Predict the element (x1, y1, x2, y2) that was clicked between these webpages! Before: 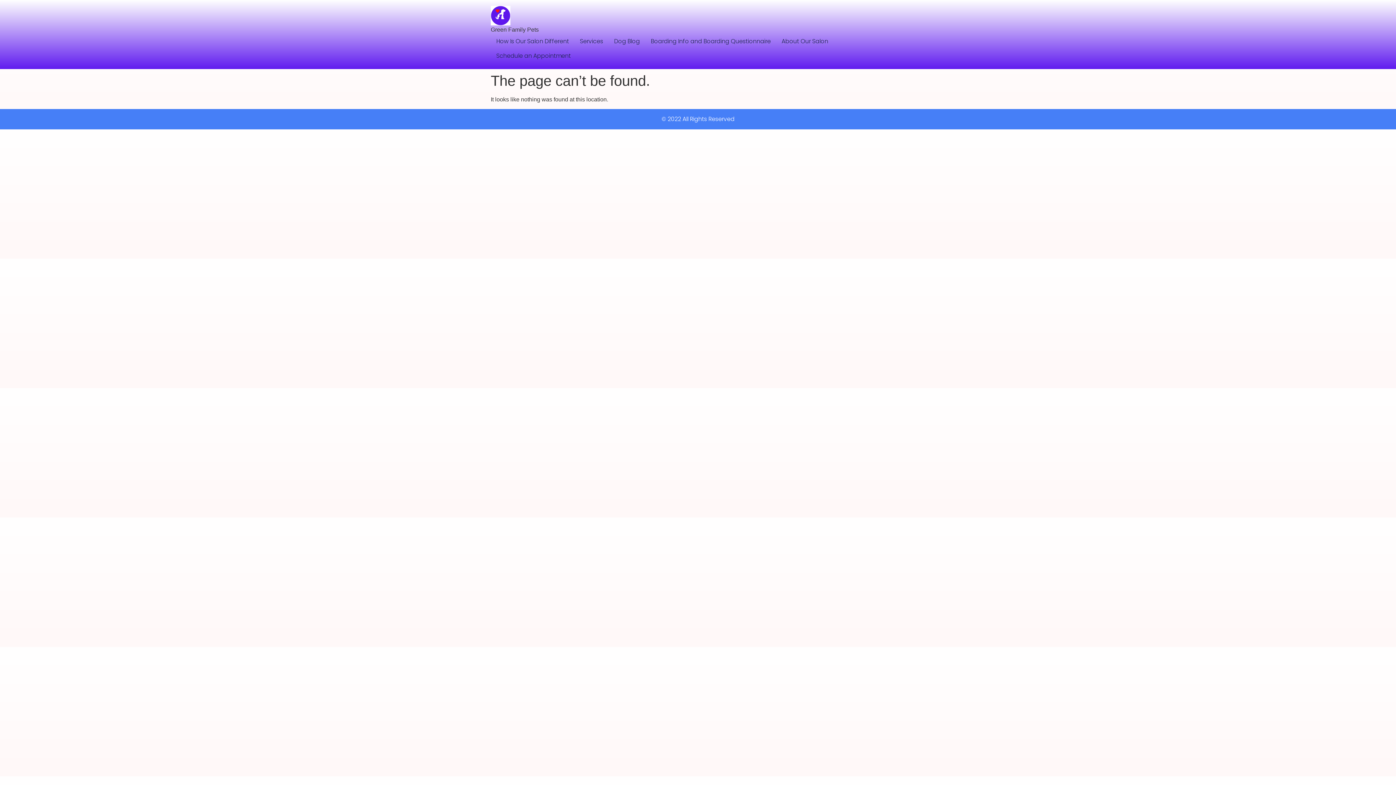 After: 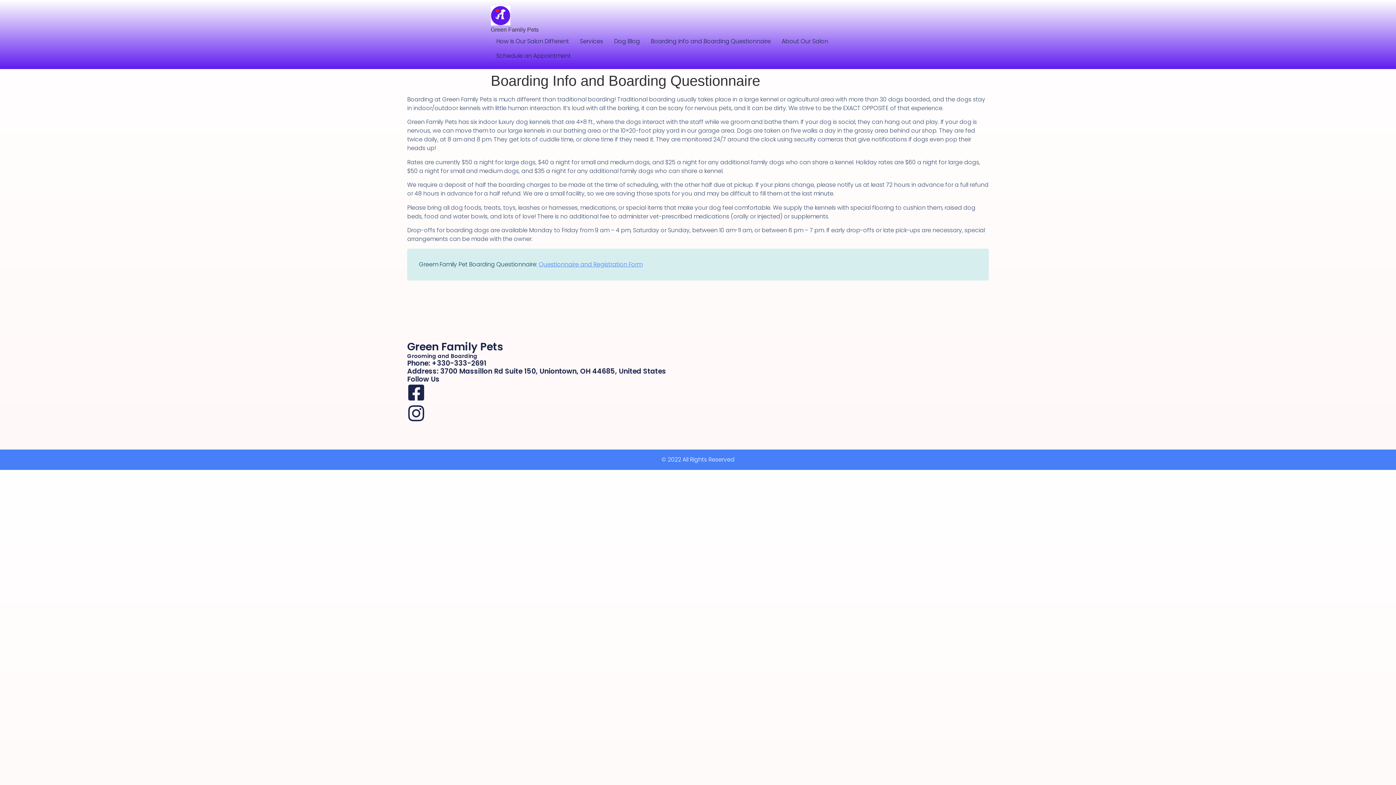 Action: label: Boarding Info and Boarding Questionnaire bbox: (645, 34, 776, 48)